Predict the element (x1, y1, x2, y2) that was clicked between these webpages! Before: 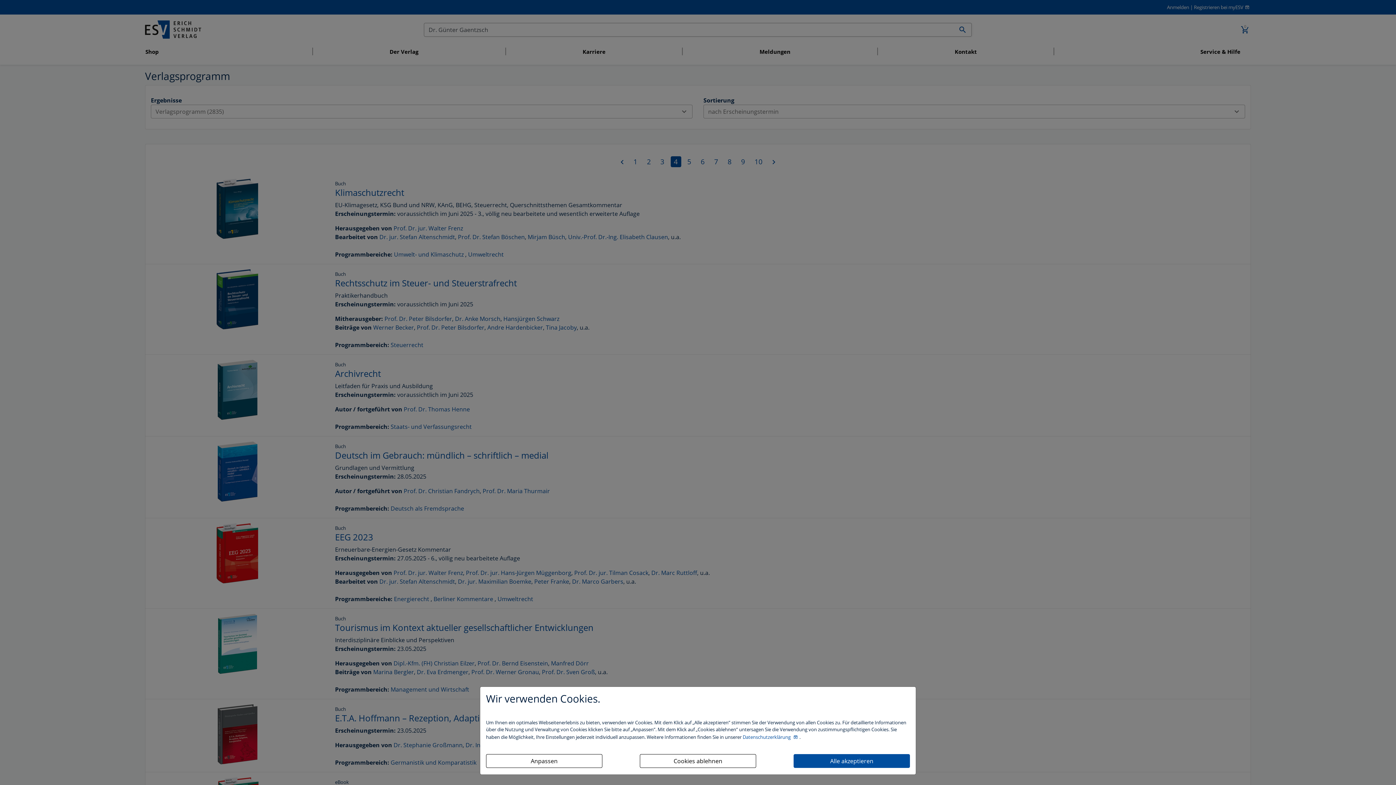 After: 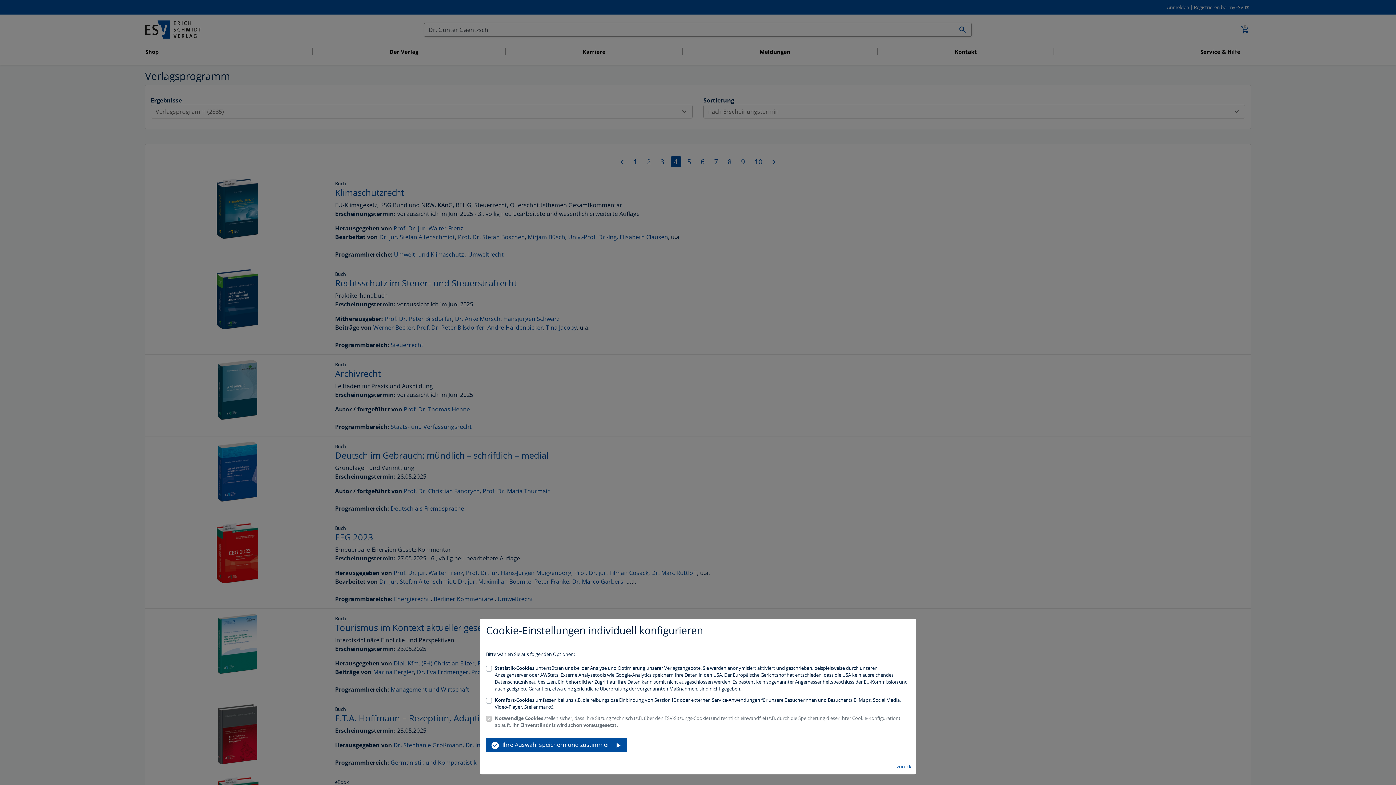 Action: bbox: (486, 754, 602, 768) label: Anpassen